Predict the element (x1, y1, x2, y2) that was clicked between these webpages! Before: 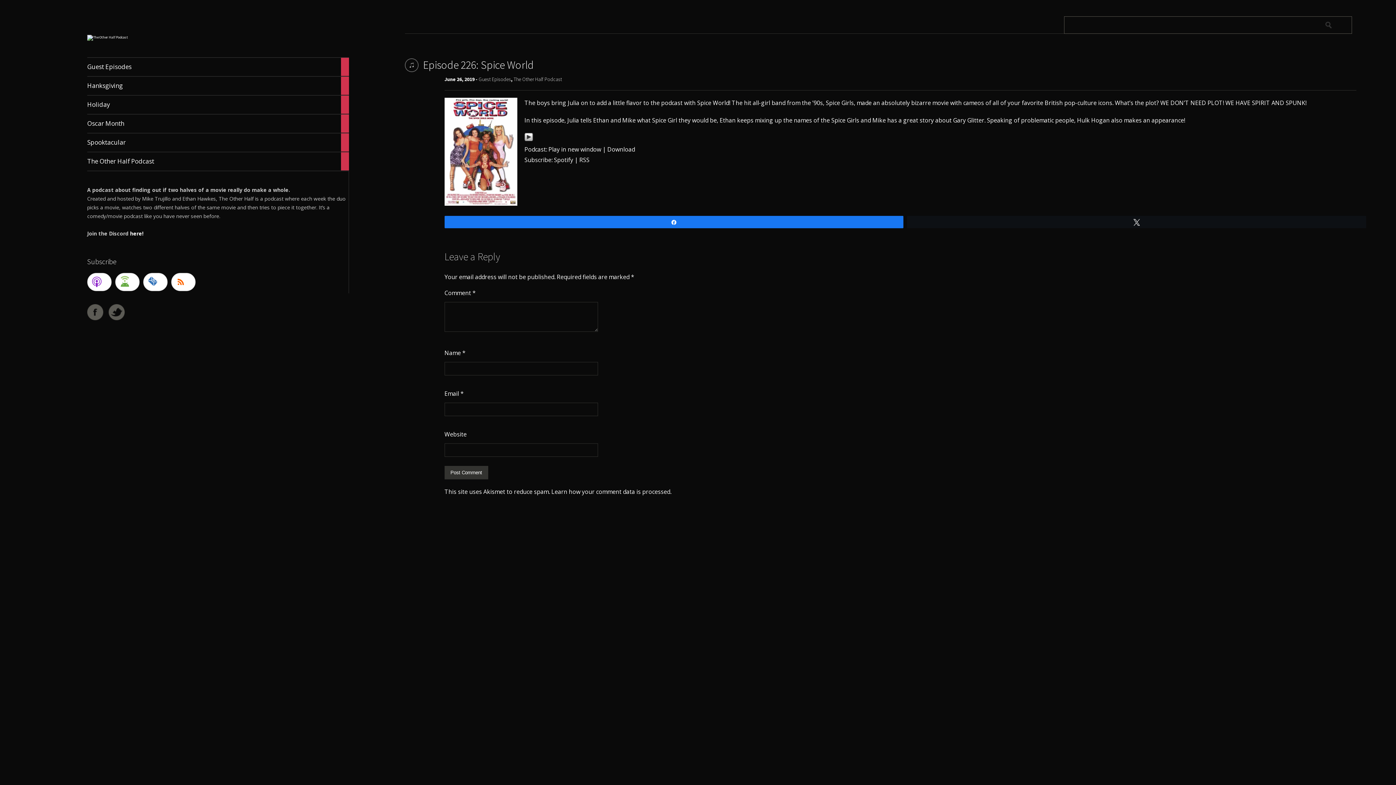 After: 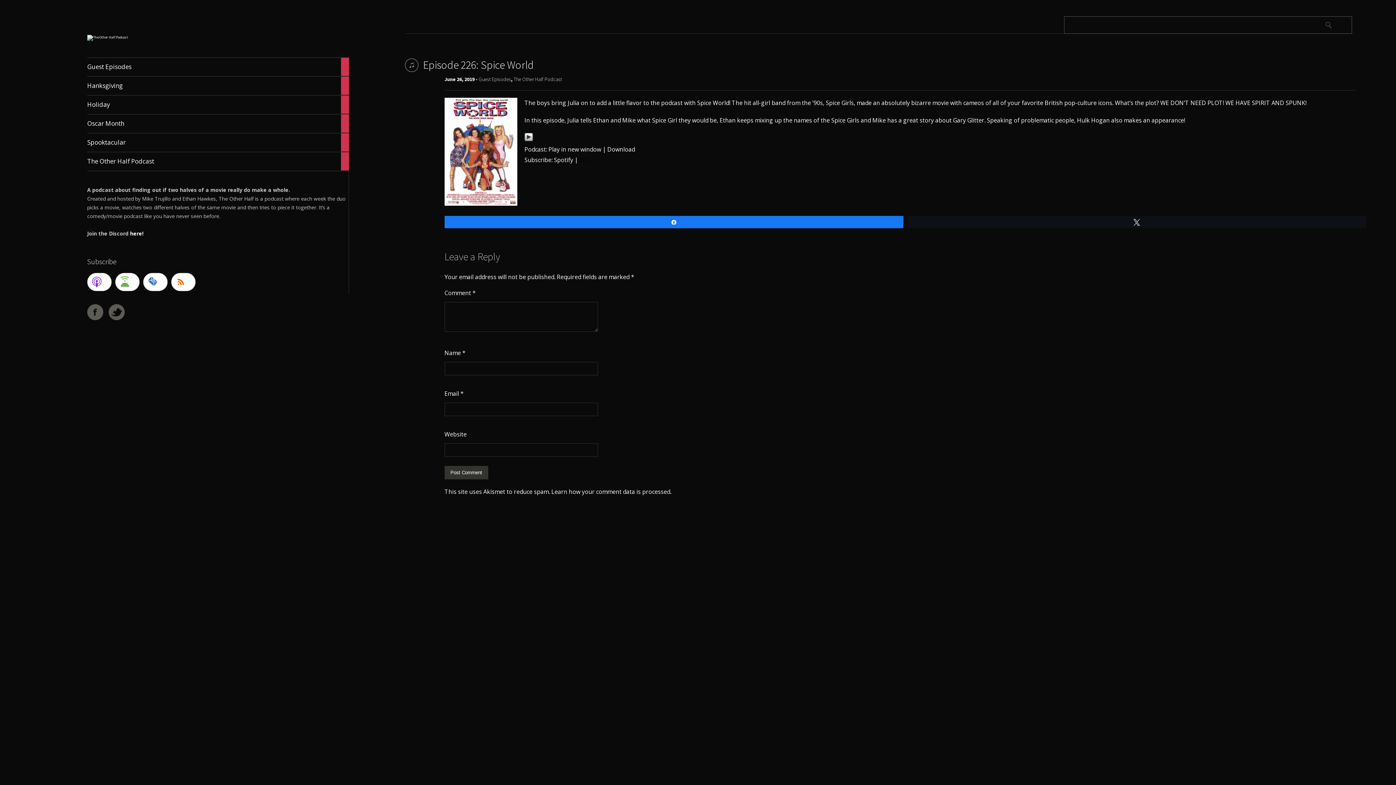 Action: label: RSS bbox: (579, 156, 589, 164)